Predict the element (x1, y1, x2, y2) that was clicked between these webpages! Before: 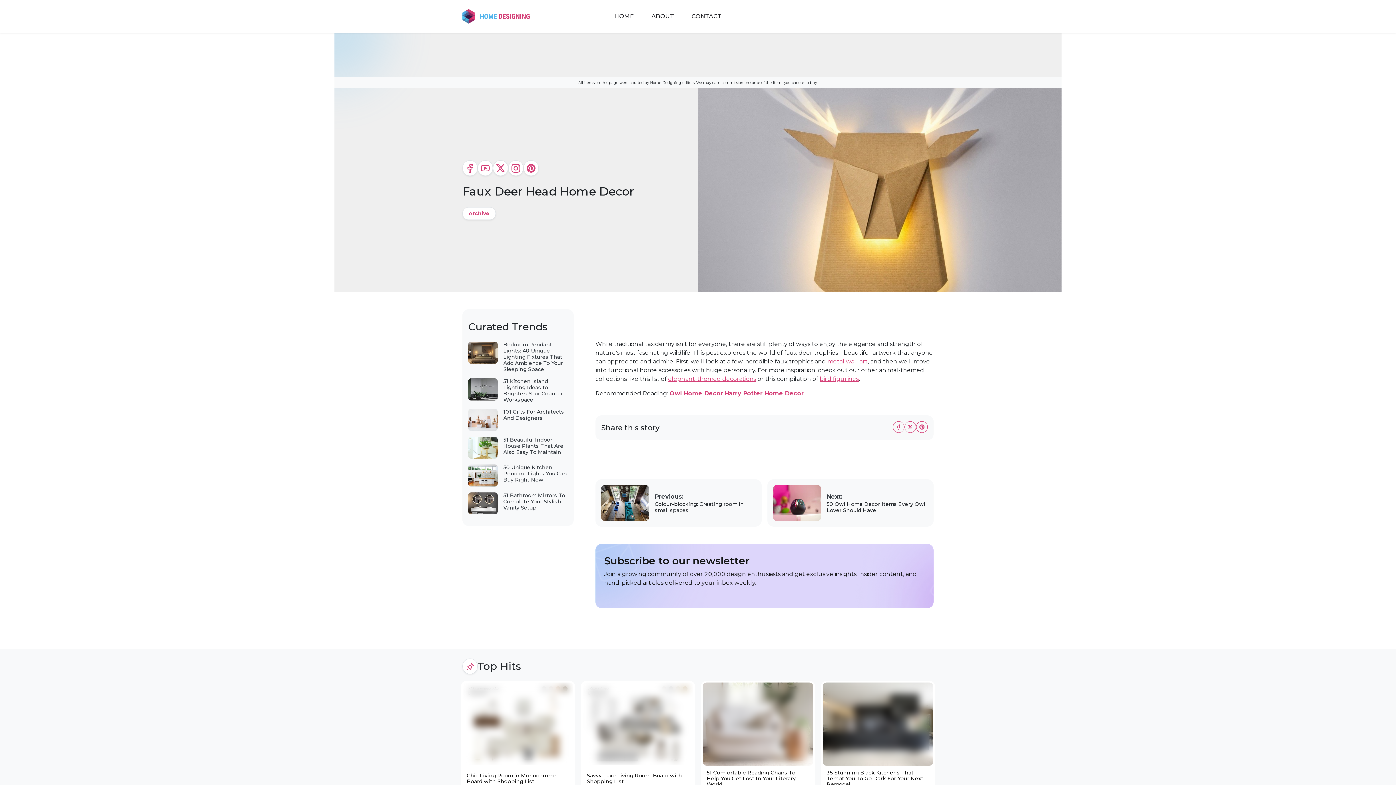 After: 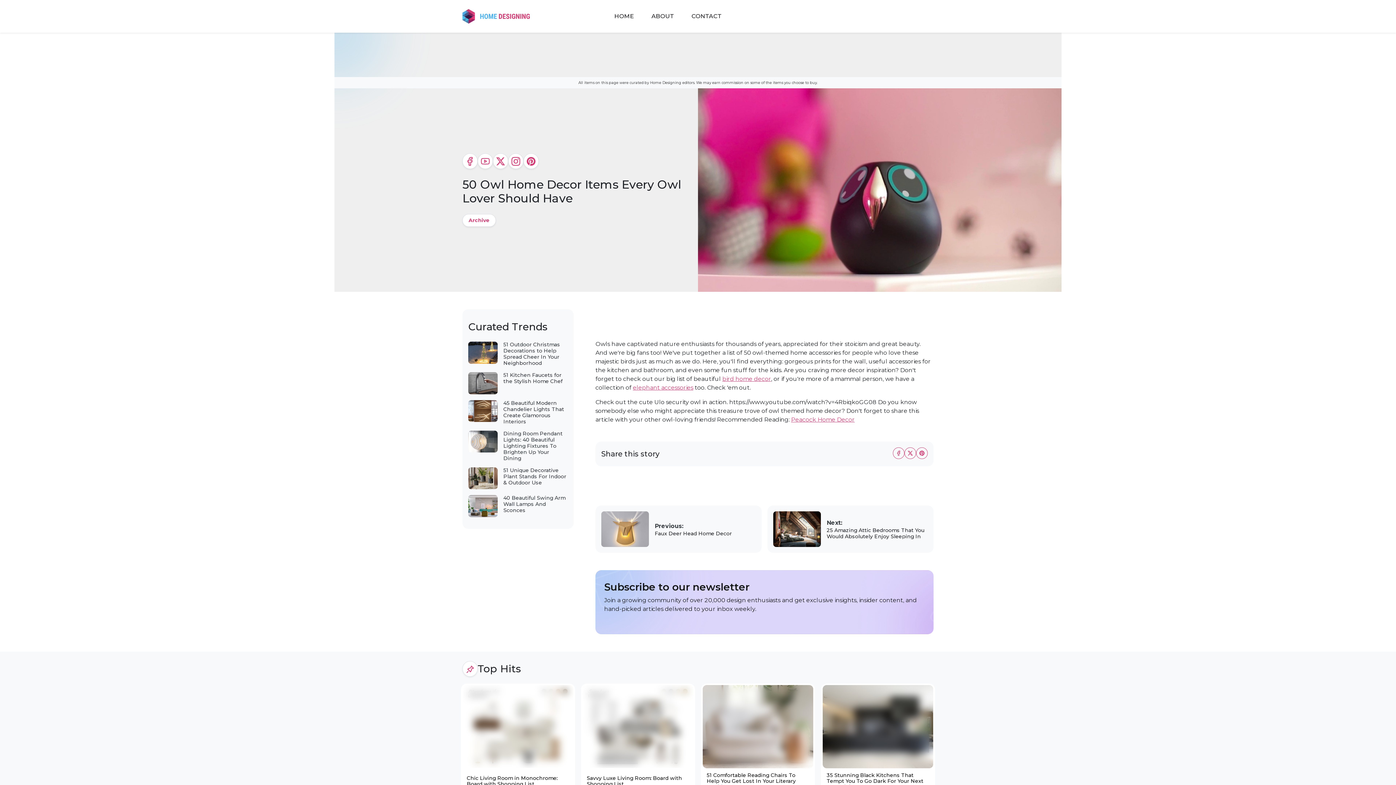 Action: label: Owl Home Decor bbox: (669, 390, 723, 397)